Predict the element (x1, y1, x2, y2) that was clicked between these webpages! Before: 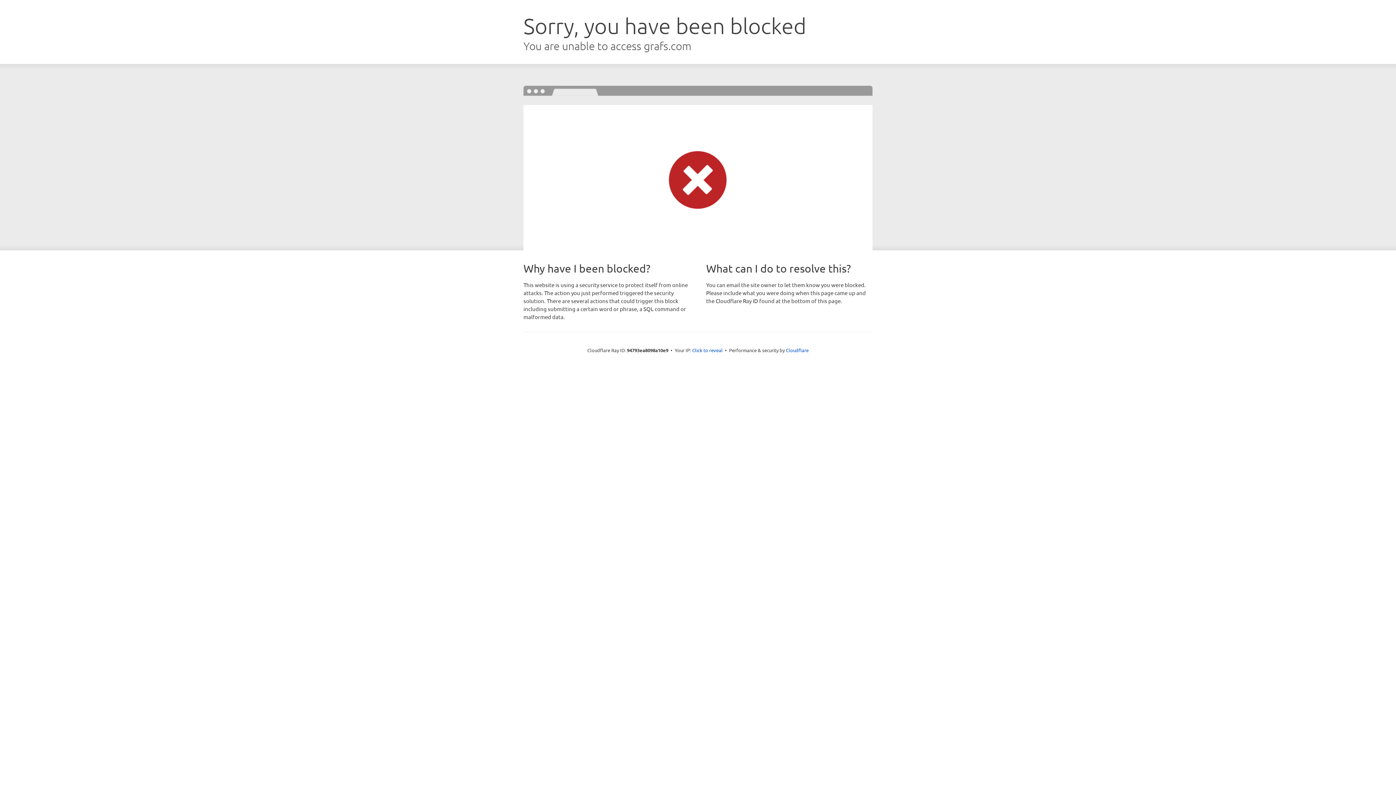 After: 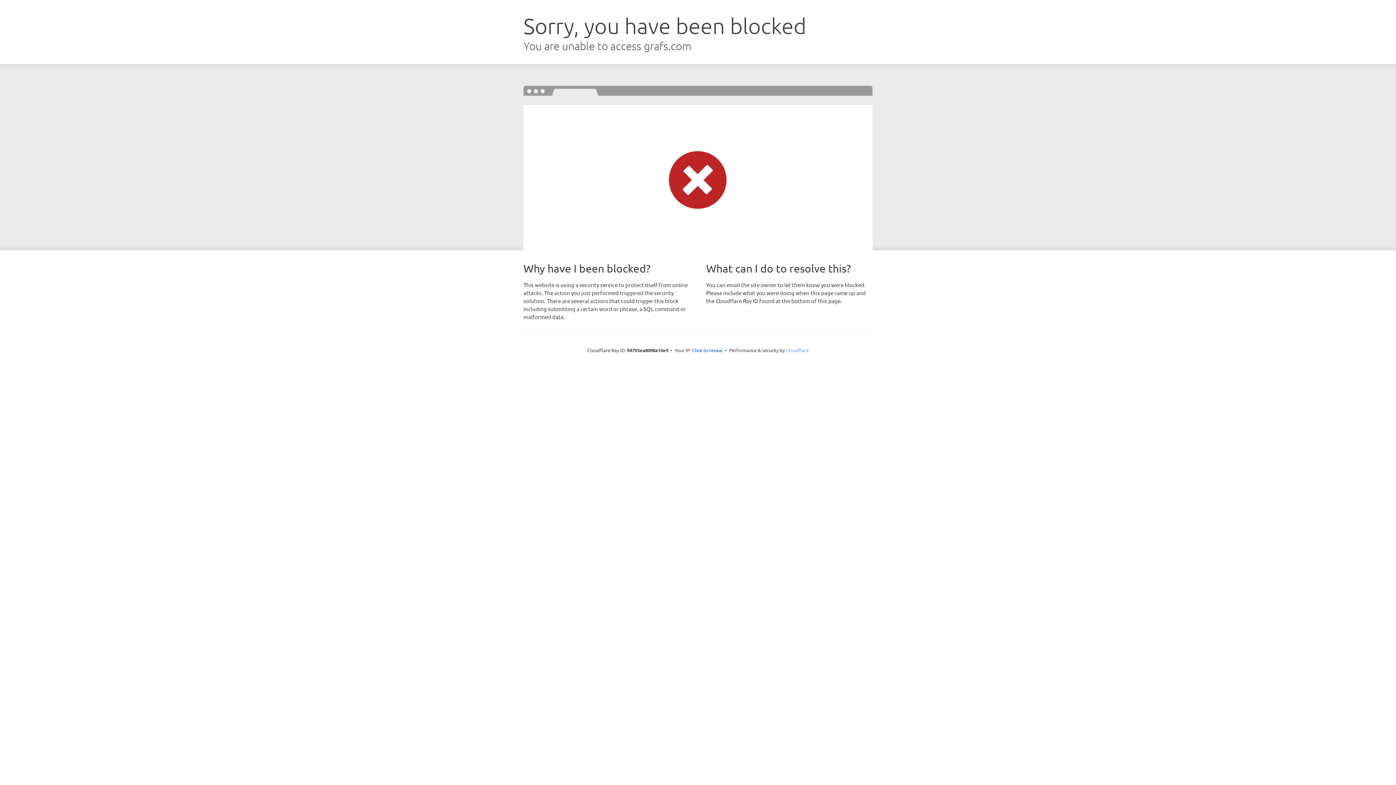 Action: label: Cloudflare bbox: (786, 347, 808, 353)